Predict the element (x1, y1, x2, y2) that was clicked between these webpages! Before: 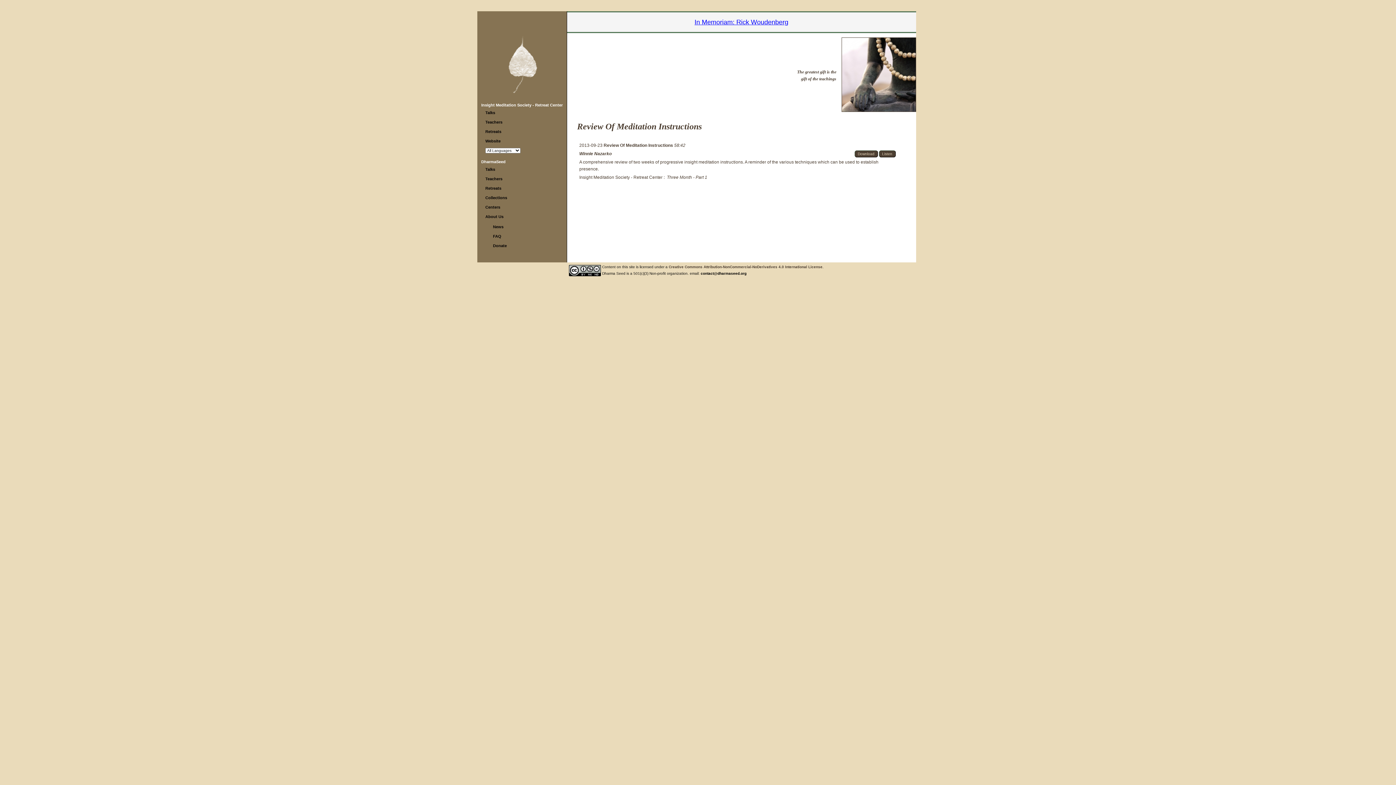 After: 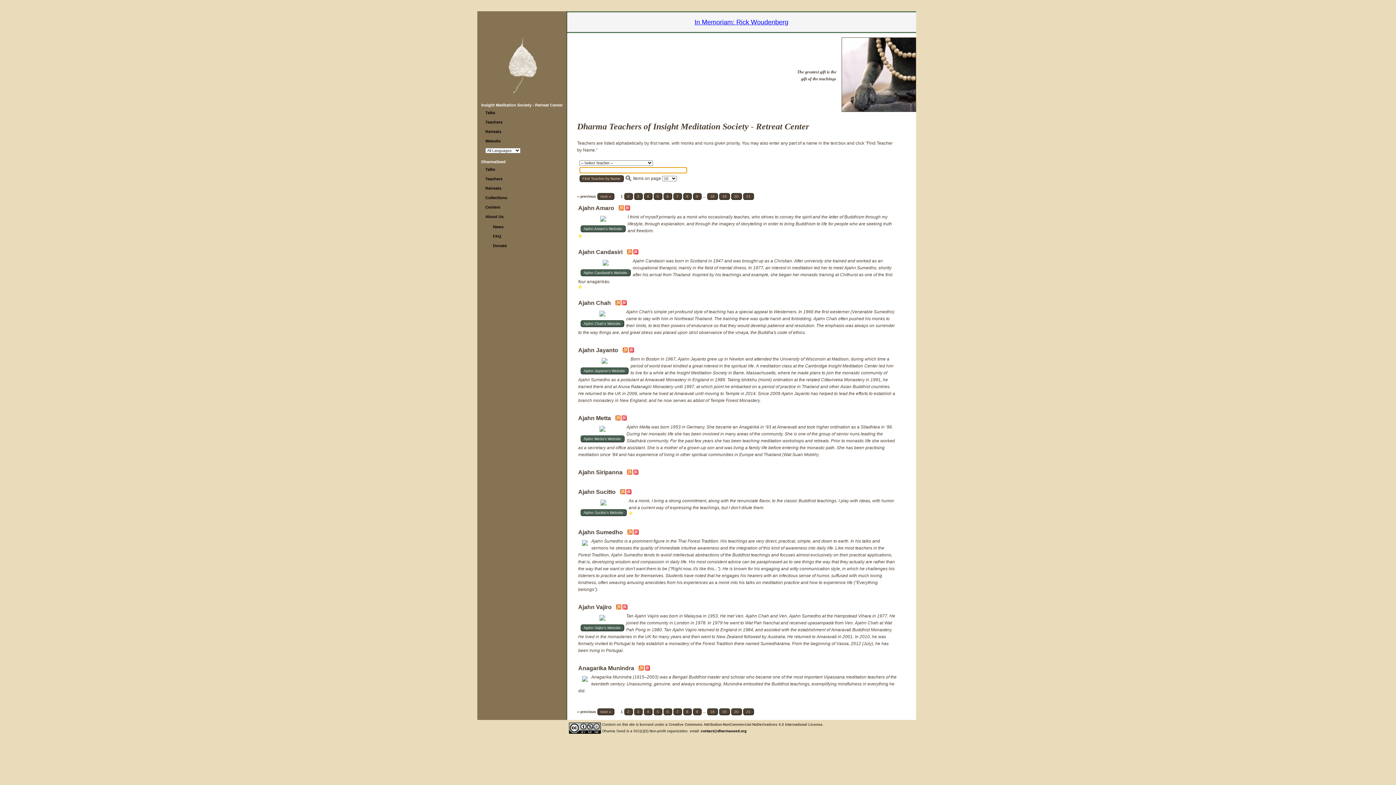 Action: bbox: (485, 120, 502, 124) label: Teachers